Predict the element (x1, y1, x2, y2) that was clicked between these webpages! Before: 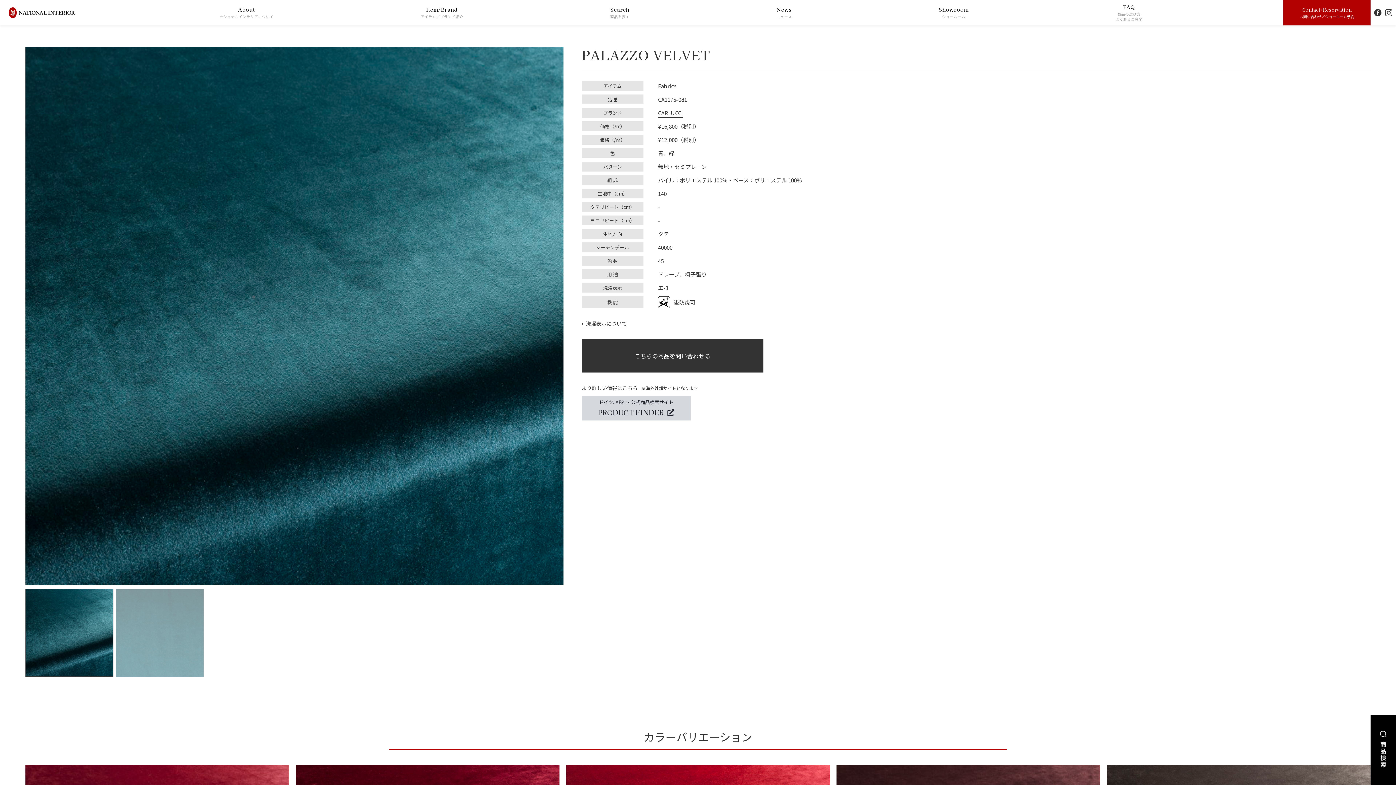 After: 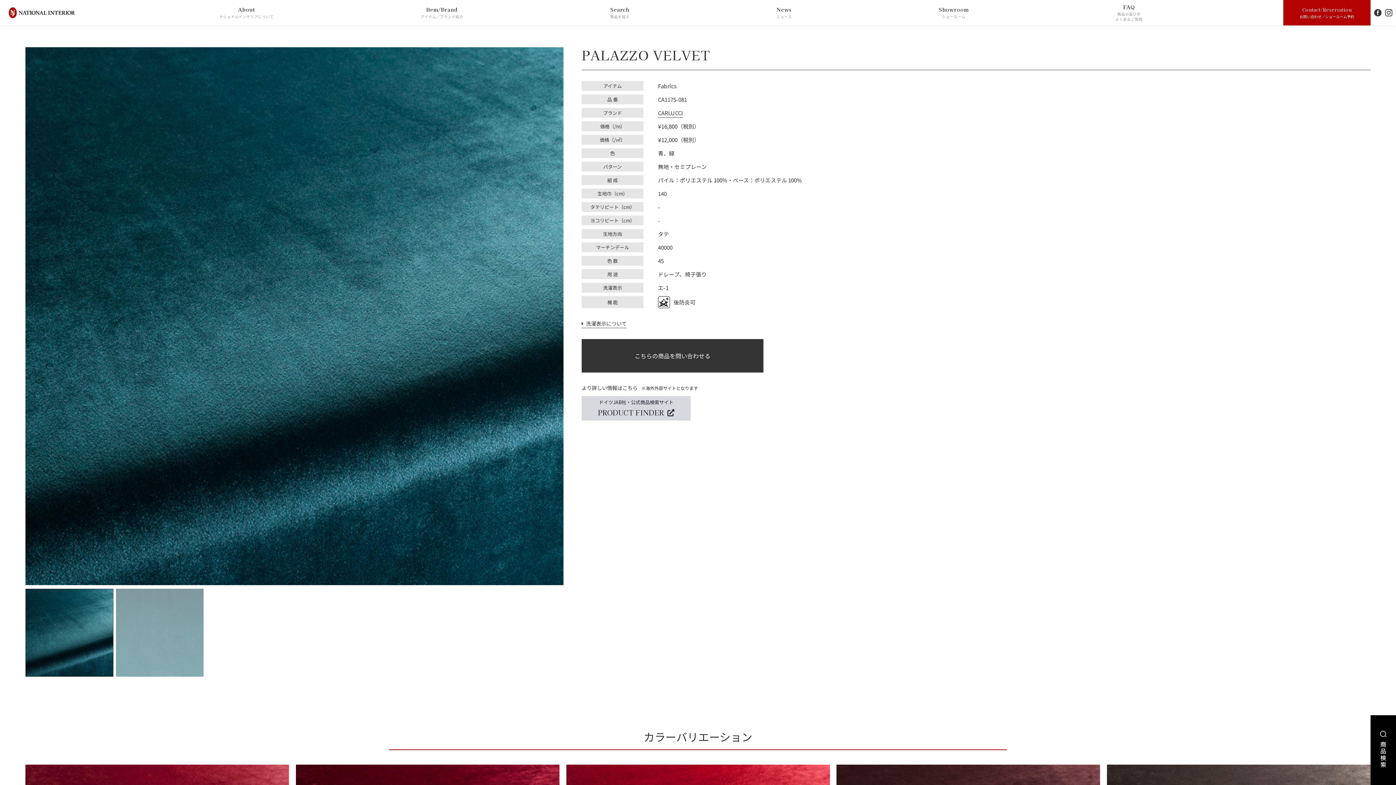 Action: bbox: (1372, 7, 1383, 18)